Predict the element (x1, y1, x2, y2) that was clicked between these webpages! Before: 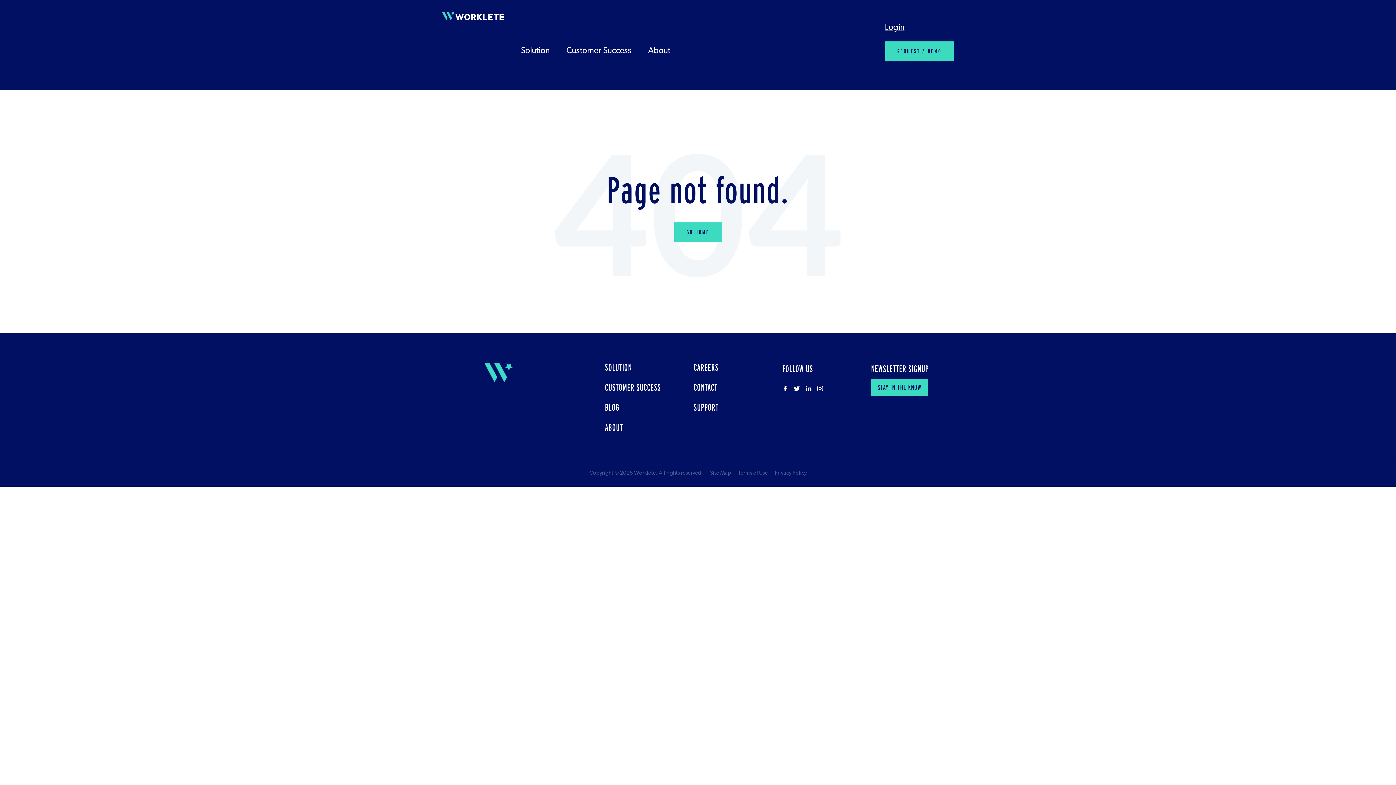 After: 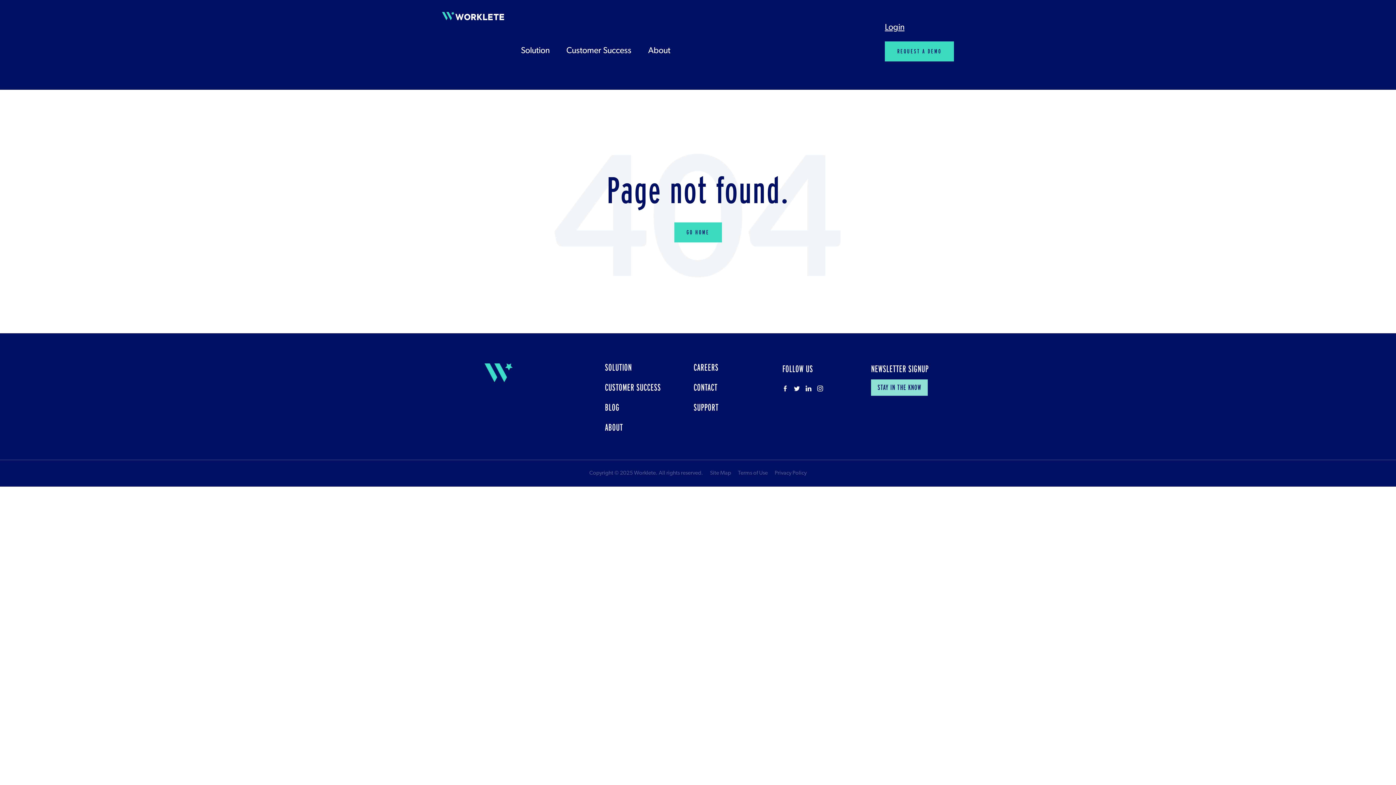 Action: label: STAY IN THE KNOW bbox: (871, 379, 928, 396)